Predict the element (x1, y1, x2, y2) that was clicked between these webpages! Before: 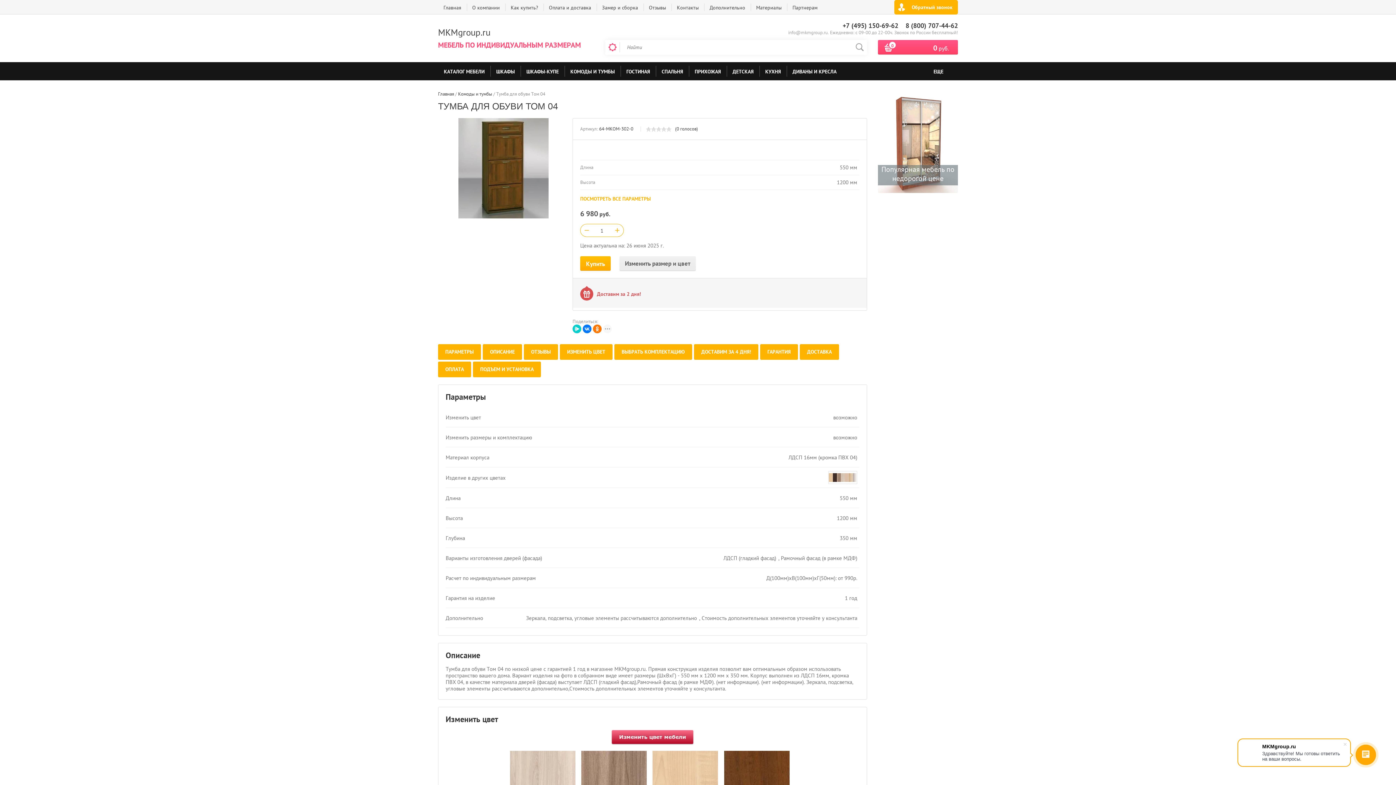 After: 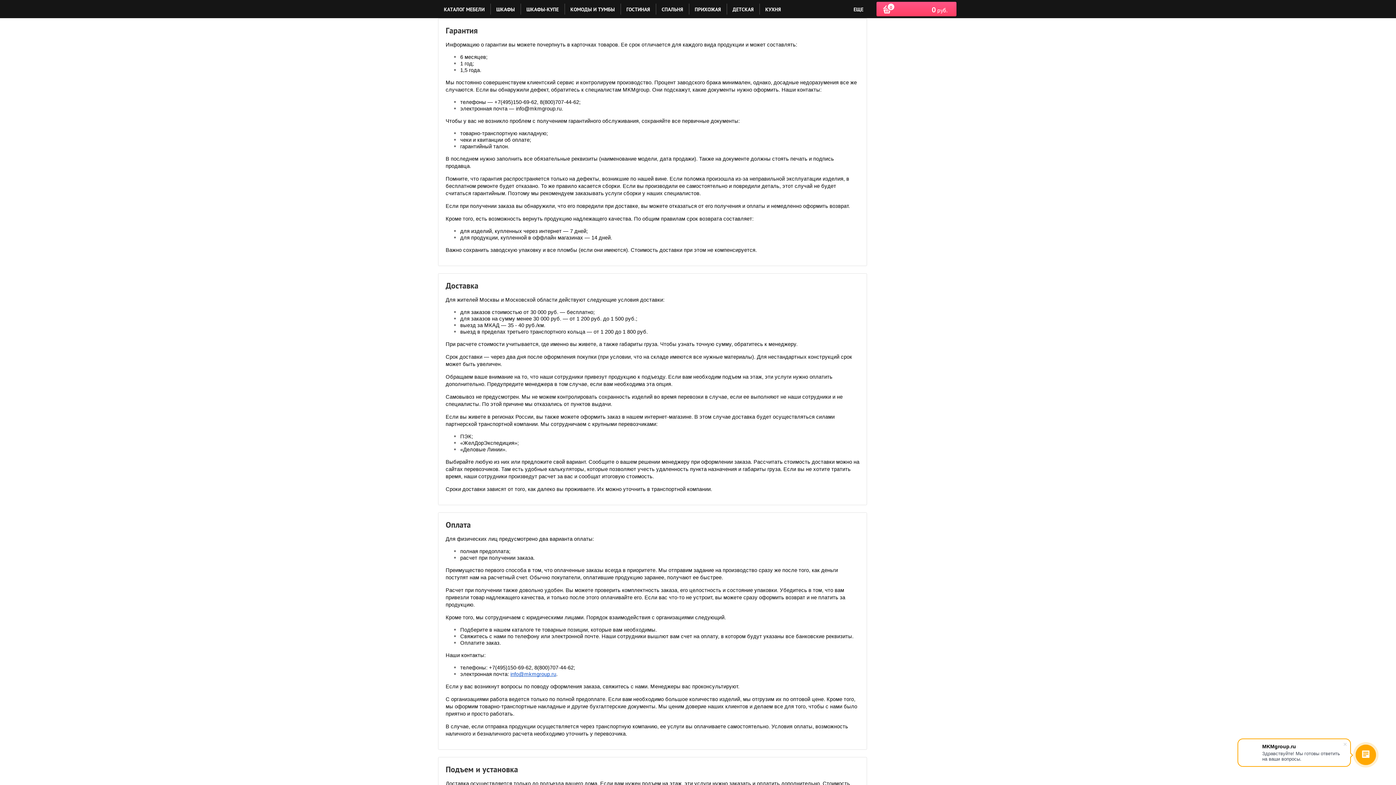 Action: label: ГАРАНТИЯ bbox: (760, 344, 798, 360)